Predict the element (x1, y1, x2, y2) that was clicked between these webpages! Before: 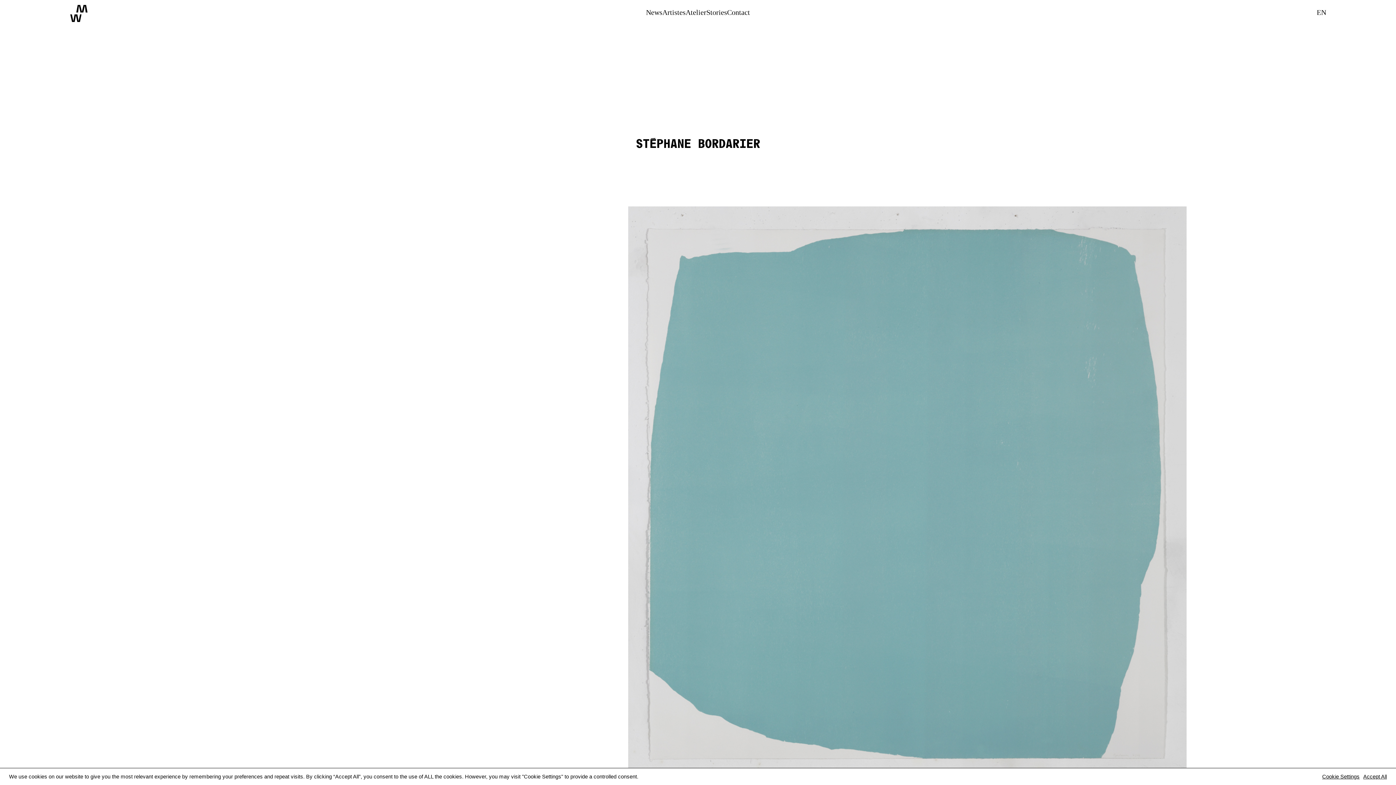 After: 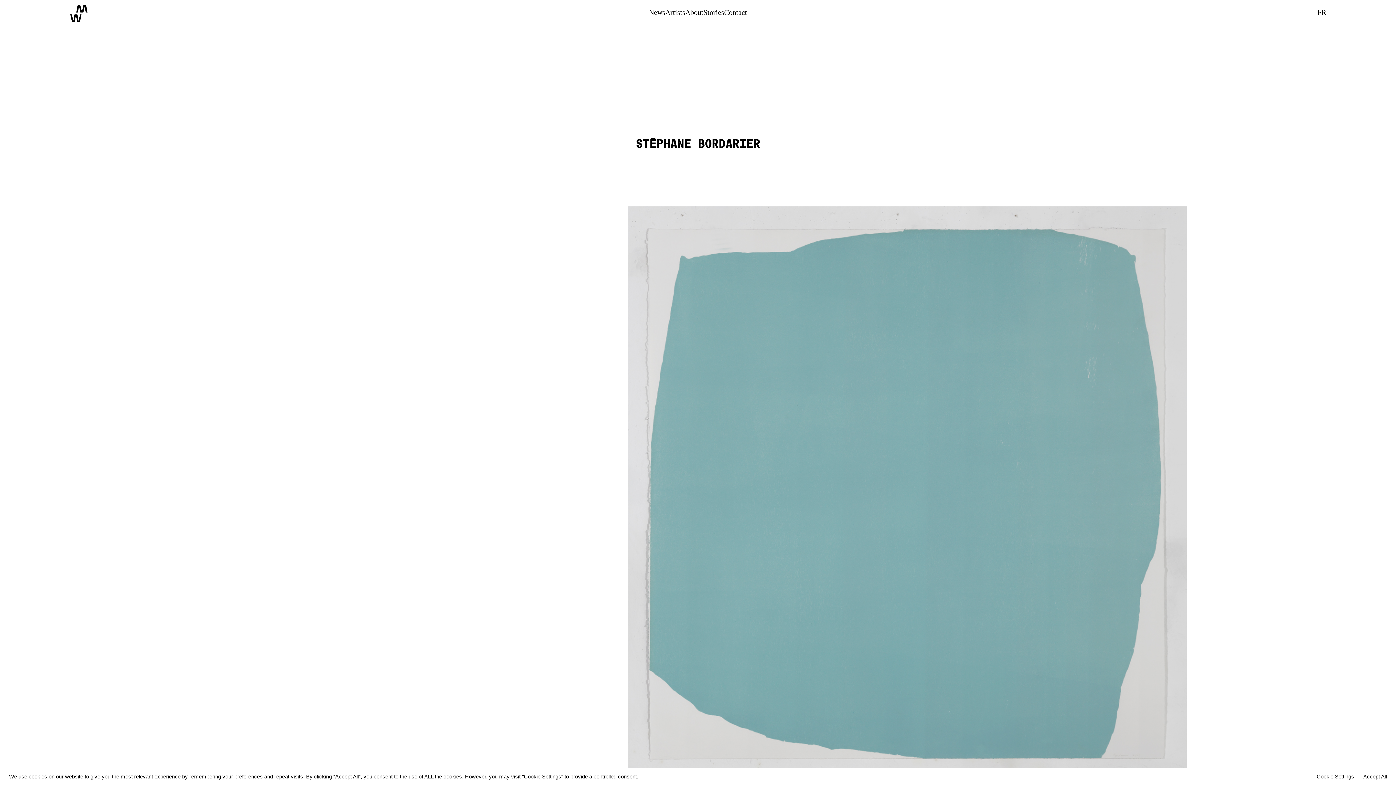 Action: label: EN bbox: (1317, 8, 1326, 16)